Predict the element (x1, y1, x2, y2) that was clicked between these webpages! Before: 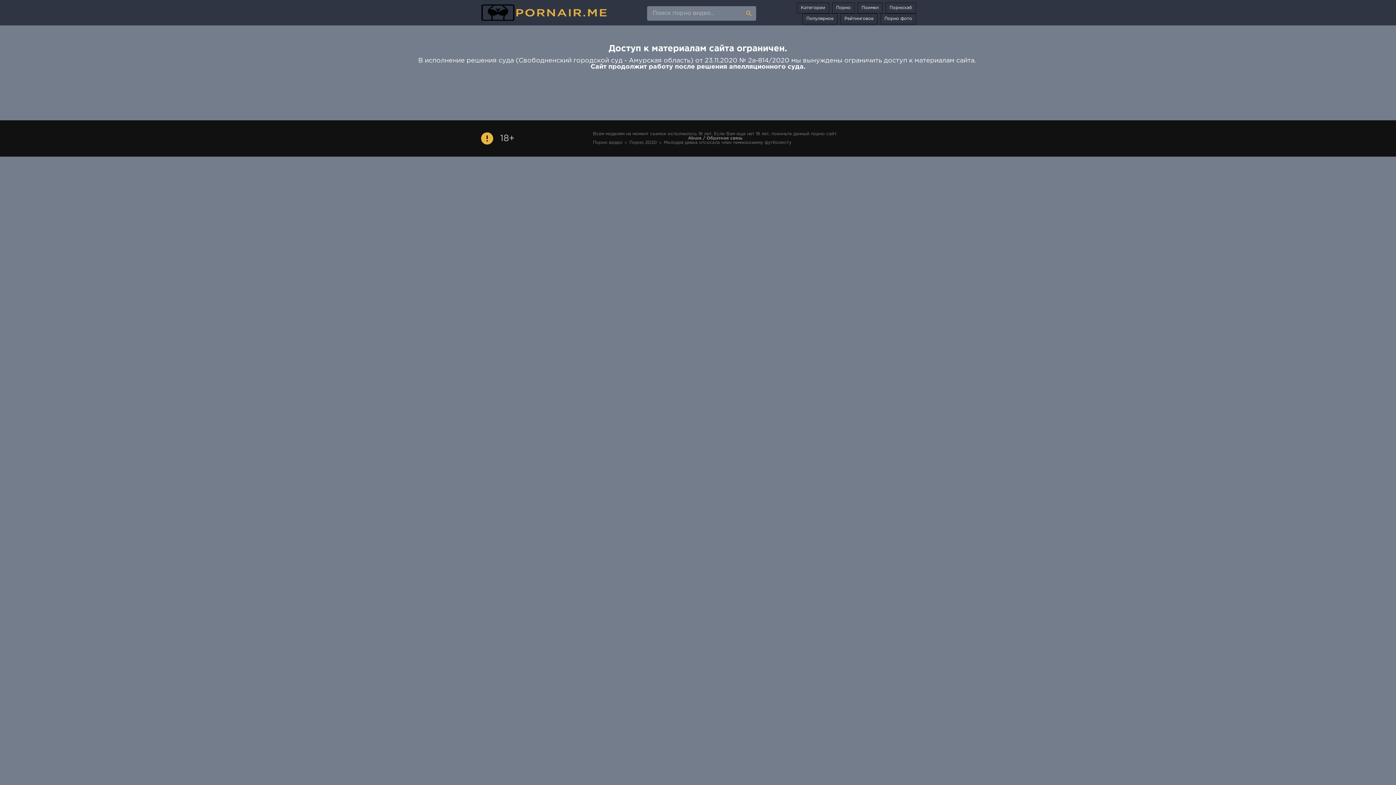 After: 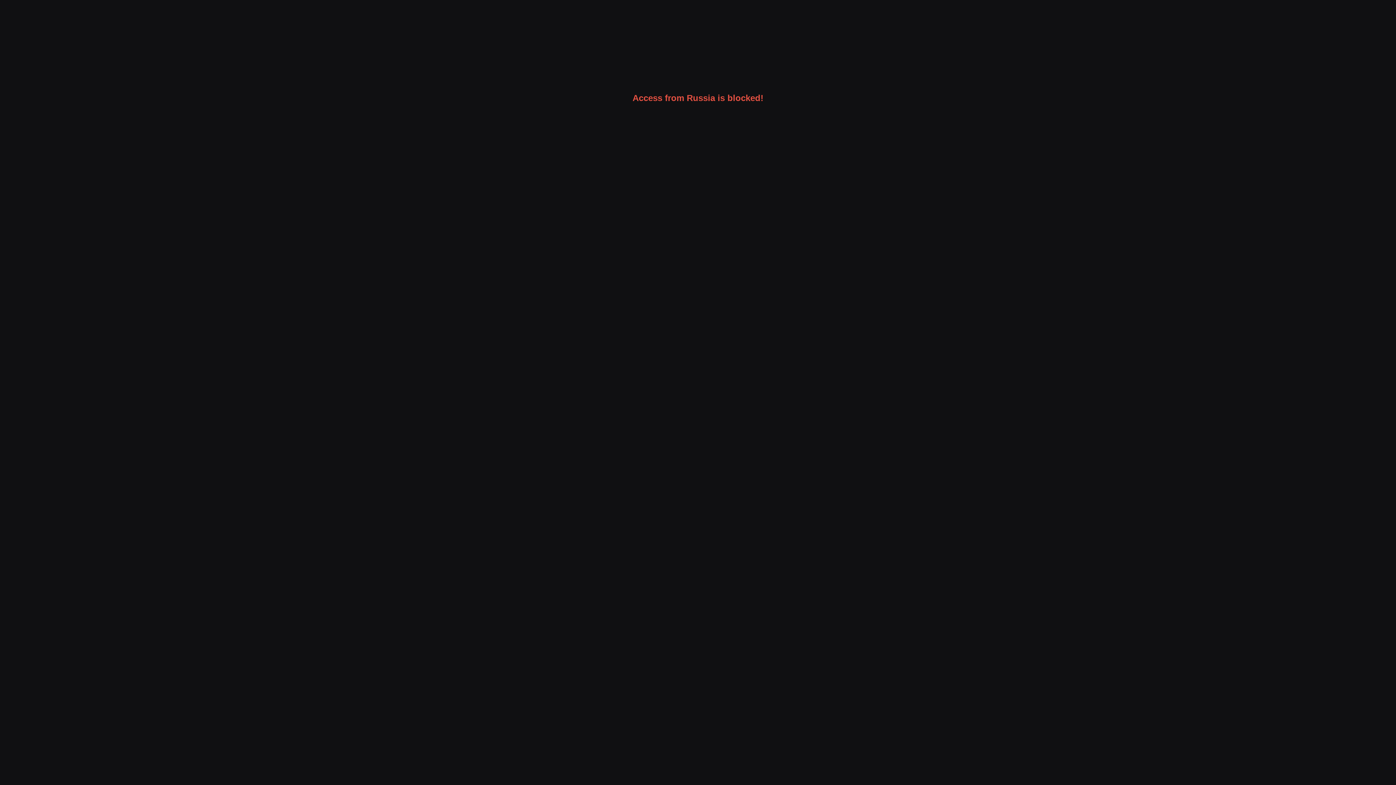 Action: label: Поимел bbox: (857, 2, 882, 13)